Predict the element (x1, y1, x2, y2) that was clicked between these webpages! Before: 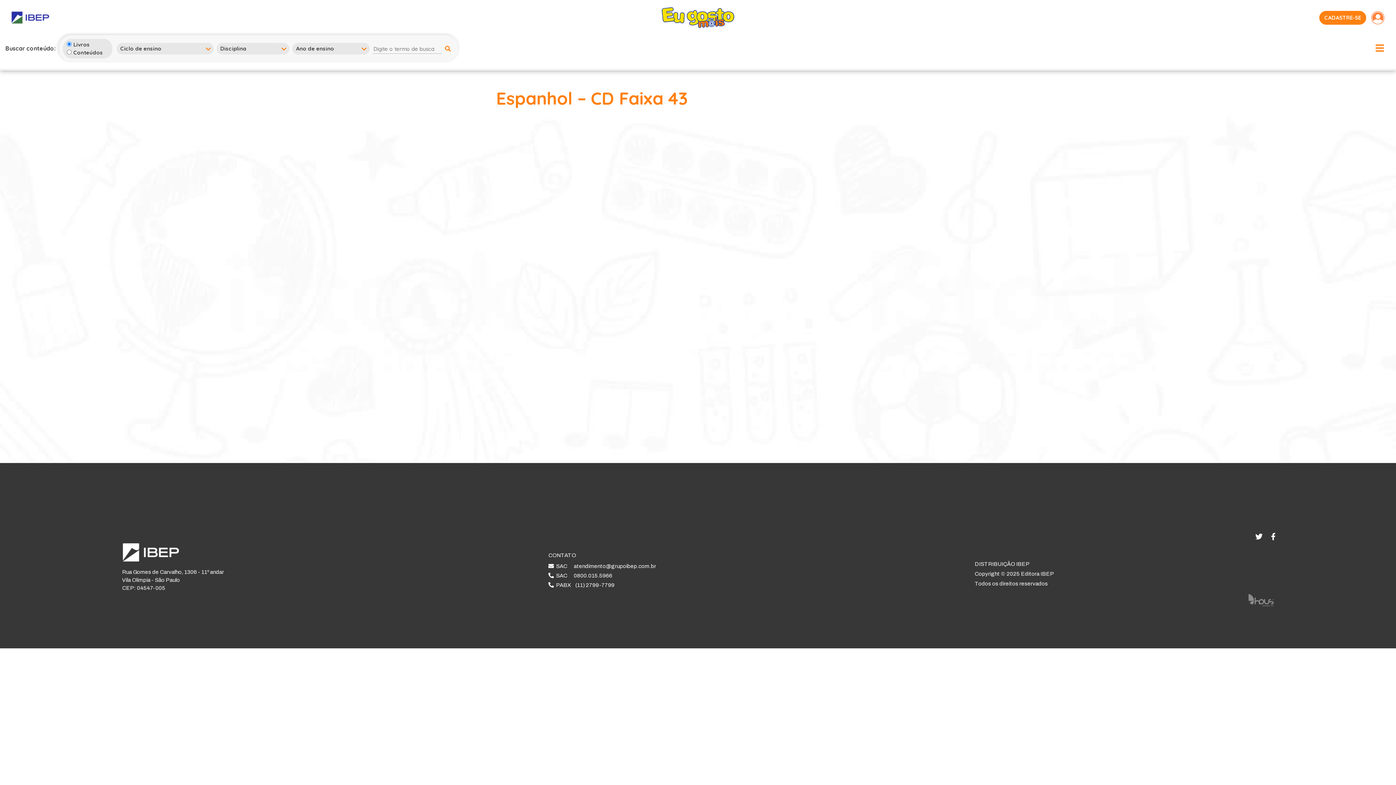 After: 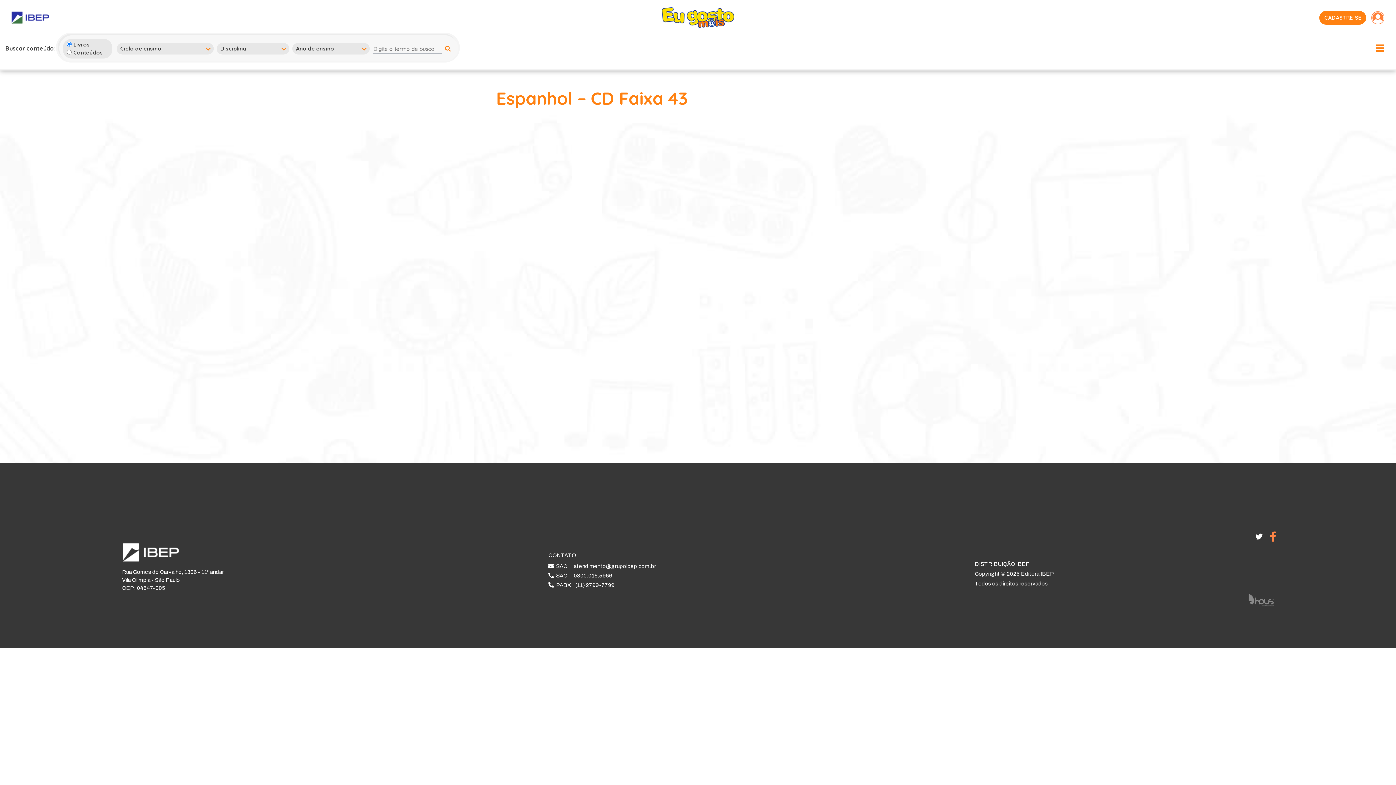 Action: bbox: (1267, 533, 1279, 541)